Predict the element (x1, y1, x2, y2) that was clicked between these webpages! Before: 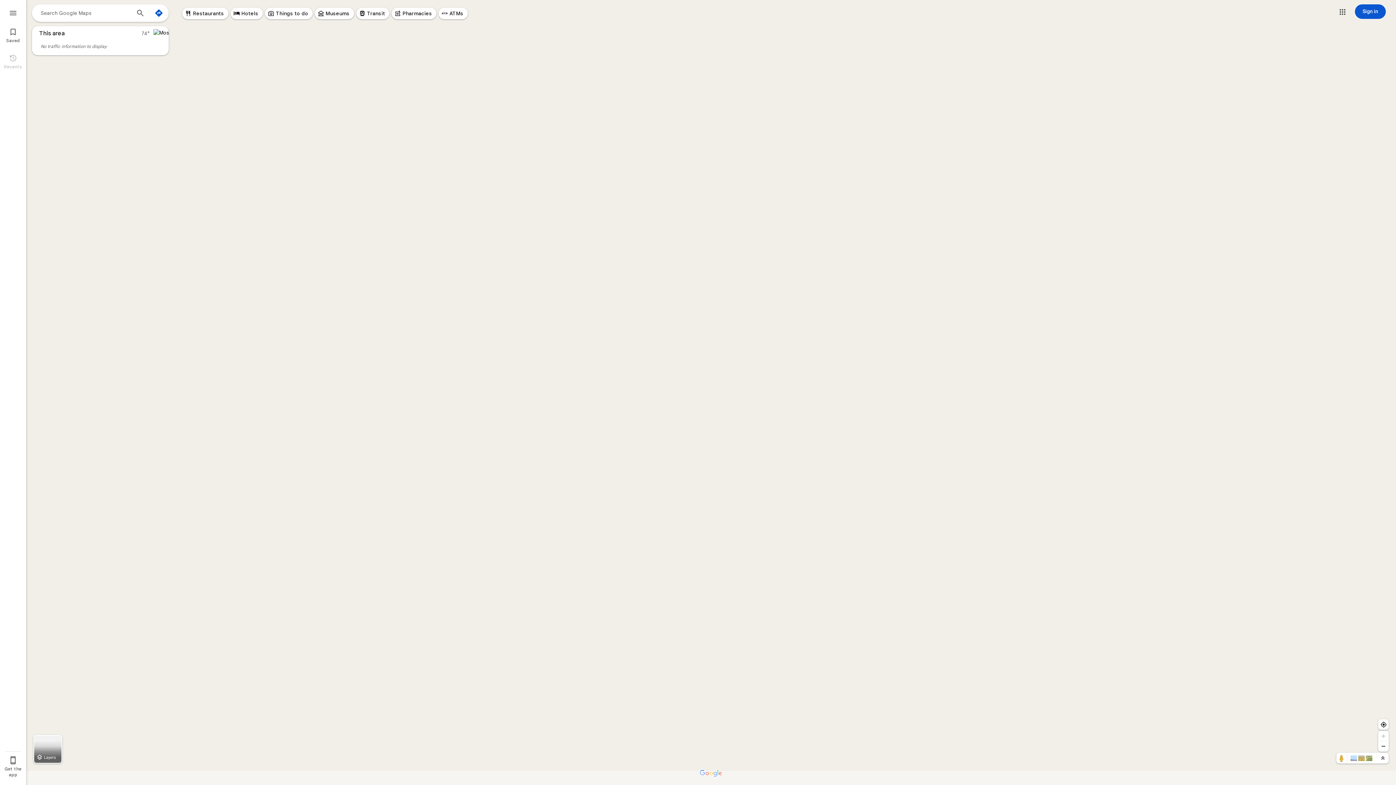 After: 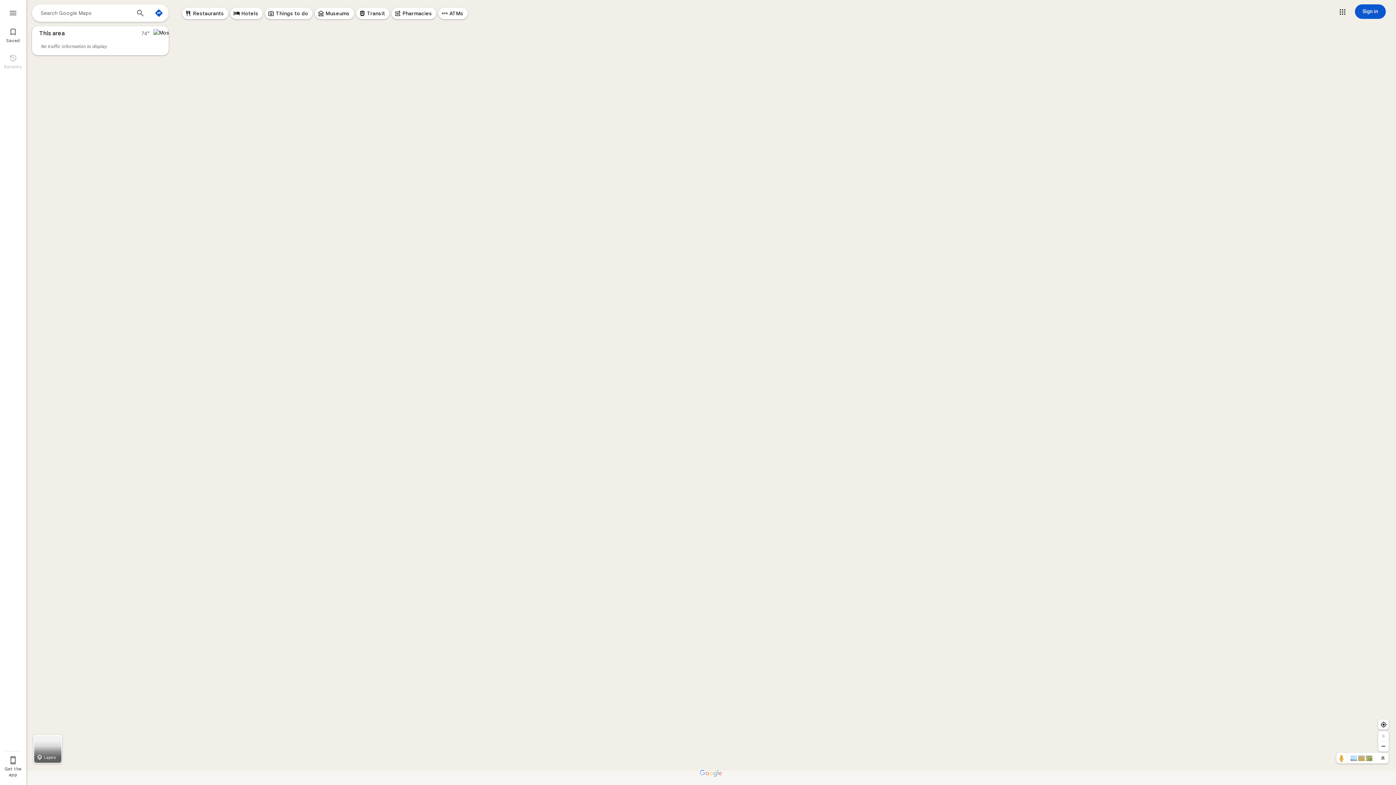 Action: bbox: (131, 4, 149, 23) label: Search